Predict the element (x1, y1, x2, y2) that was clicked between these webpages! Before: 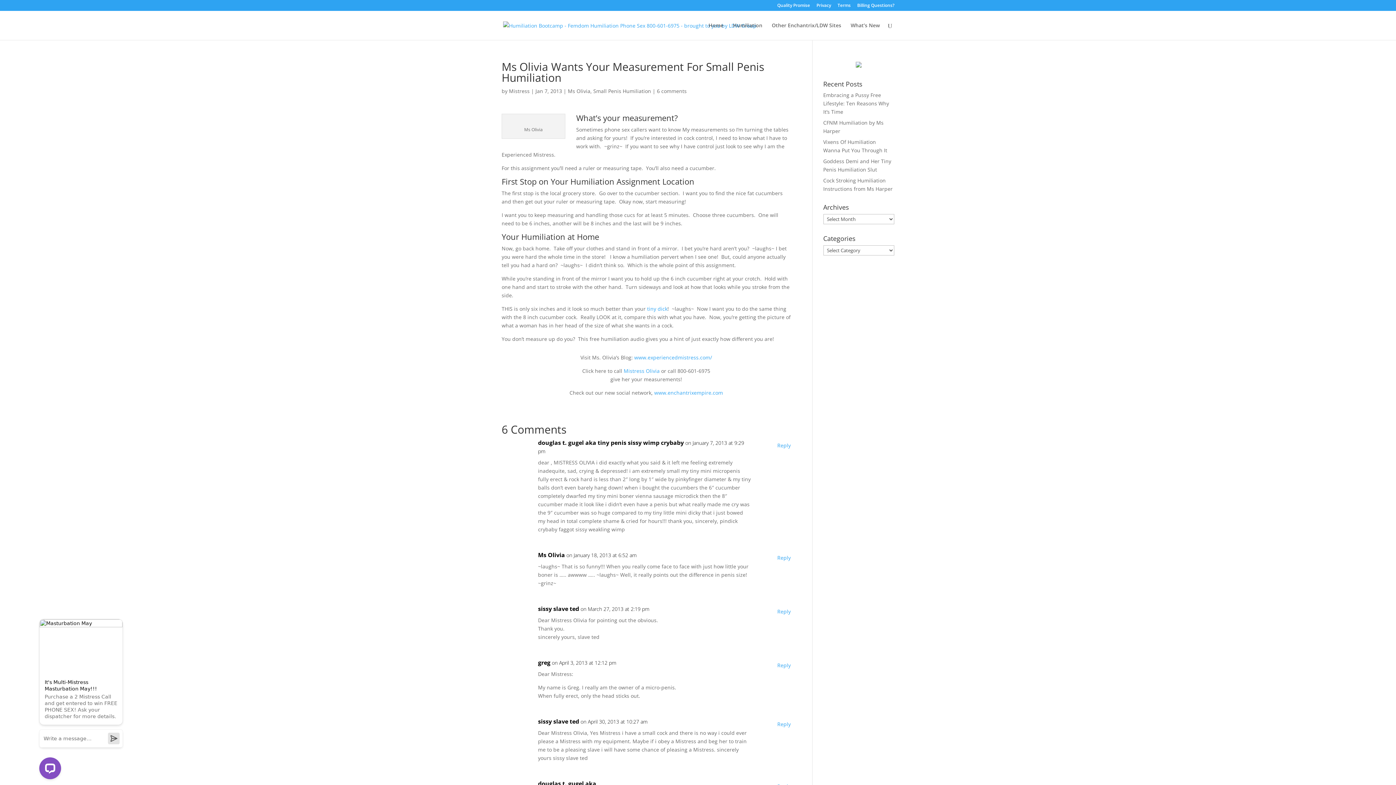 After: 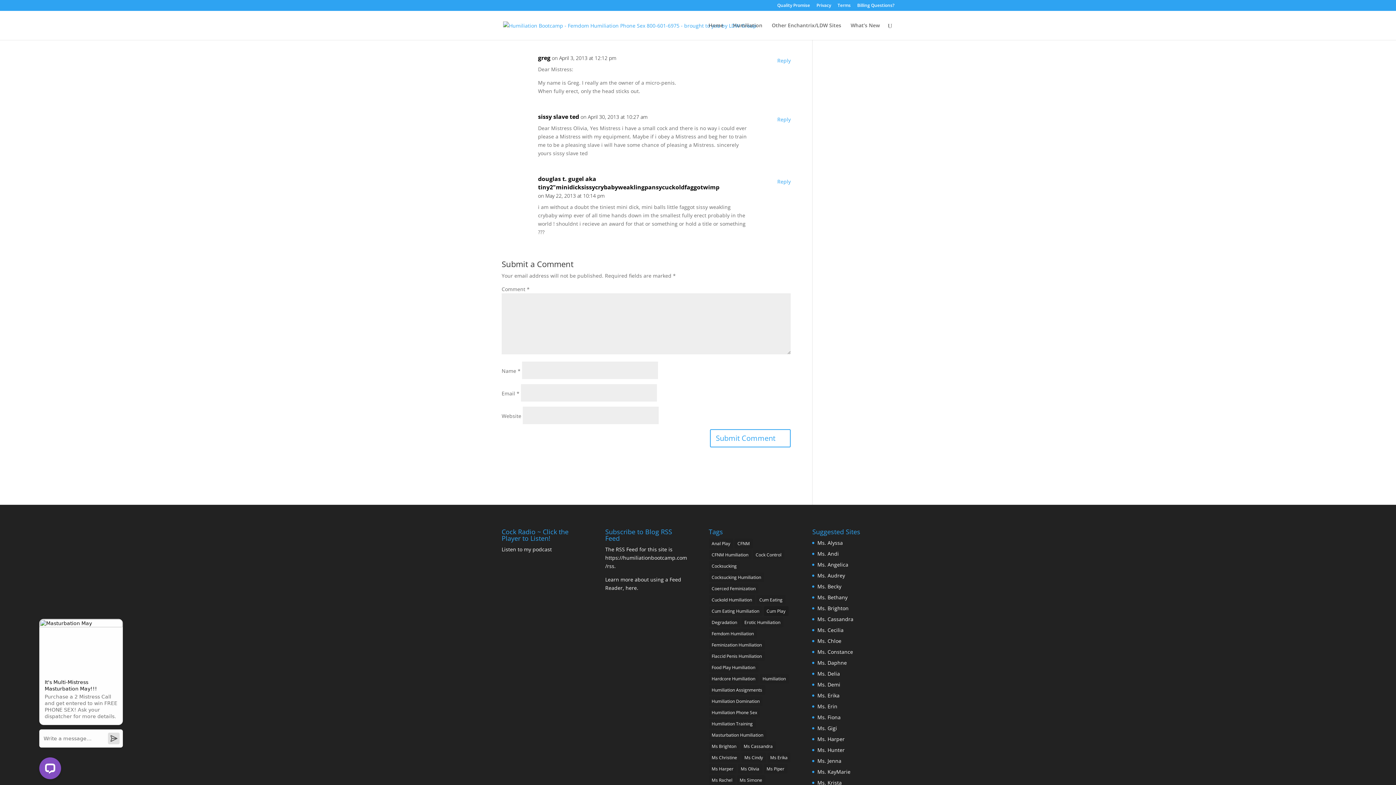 Action: label: Reply to sissy slave ted bbox: (777, 607, 790, 616)